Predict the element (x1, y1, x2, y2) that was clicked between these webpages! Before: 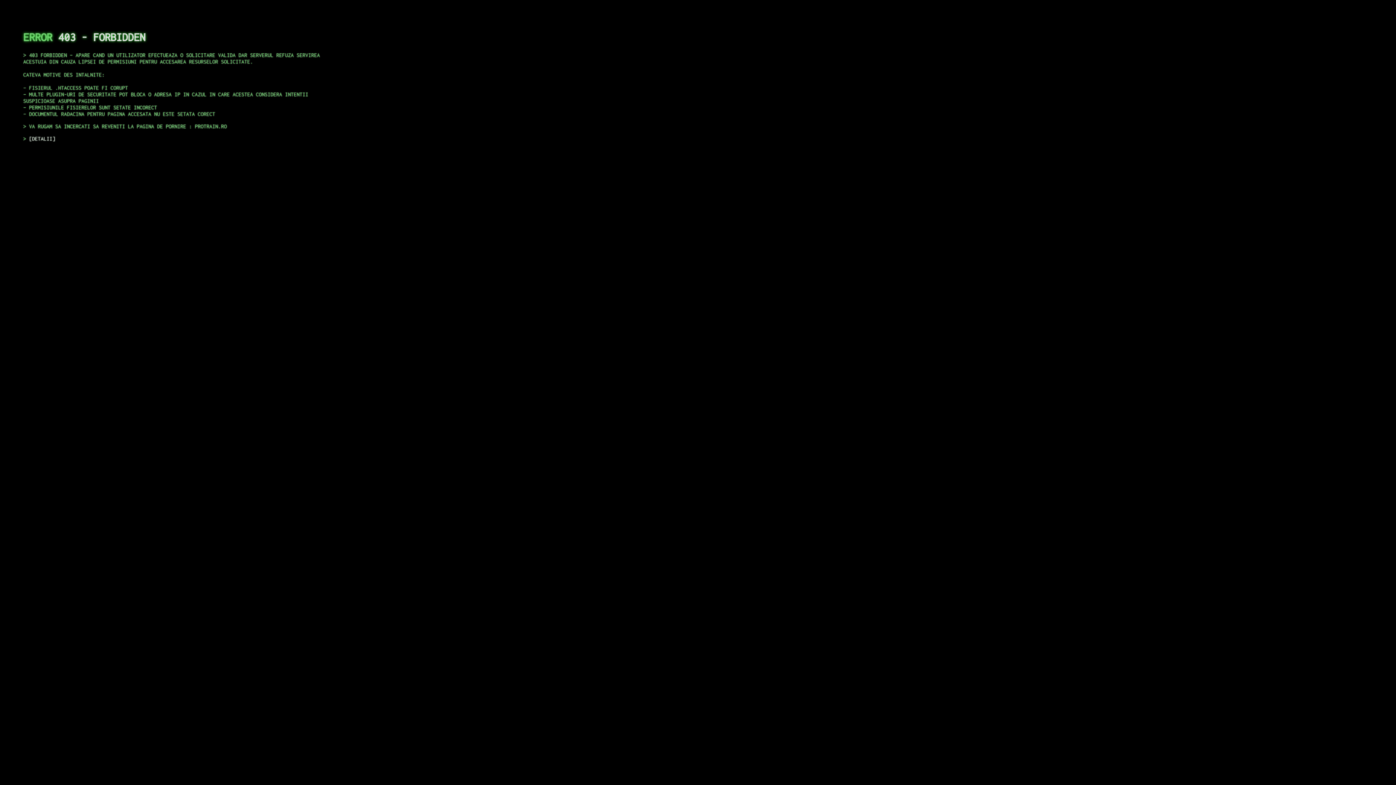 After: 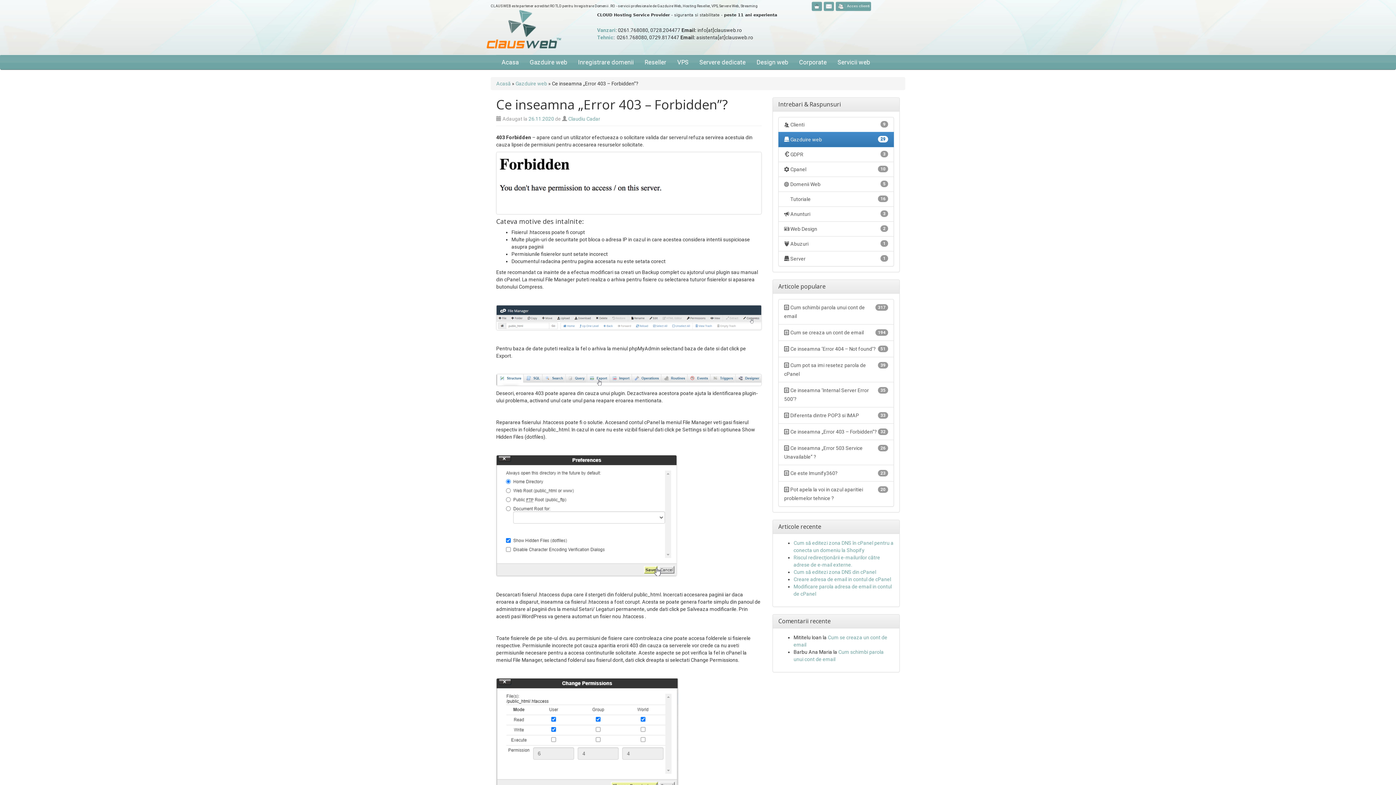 Action: bbox: (29, 135, 55, 141) label: DETALII